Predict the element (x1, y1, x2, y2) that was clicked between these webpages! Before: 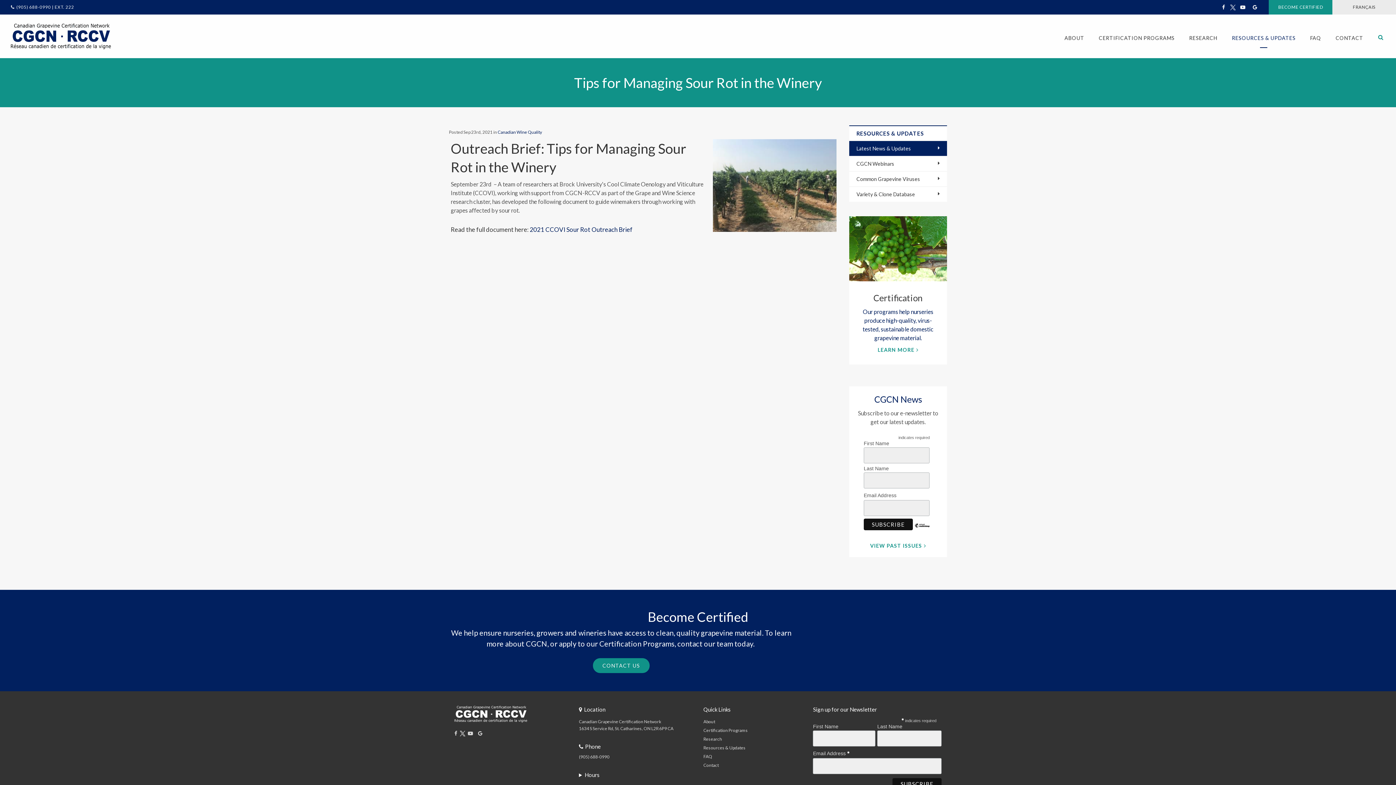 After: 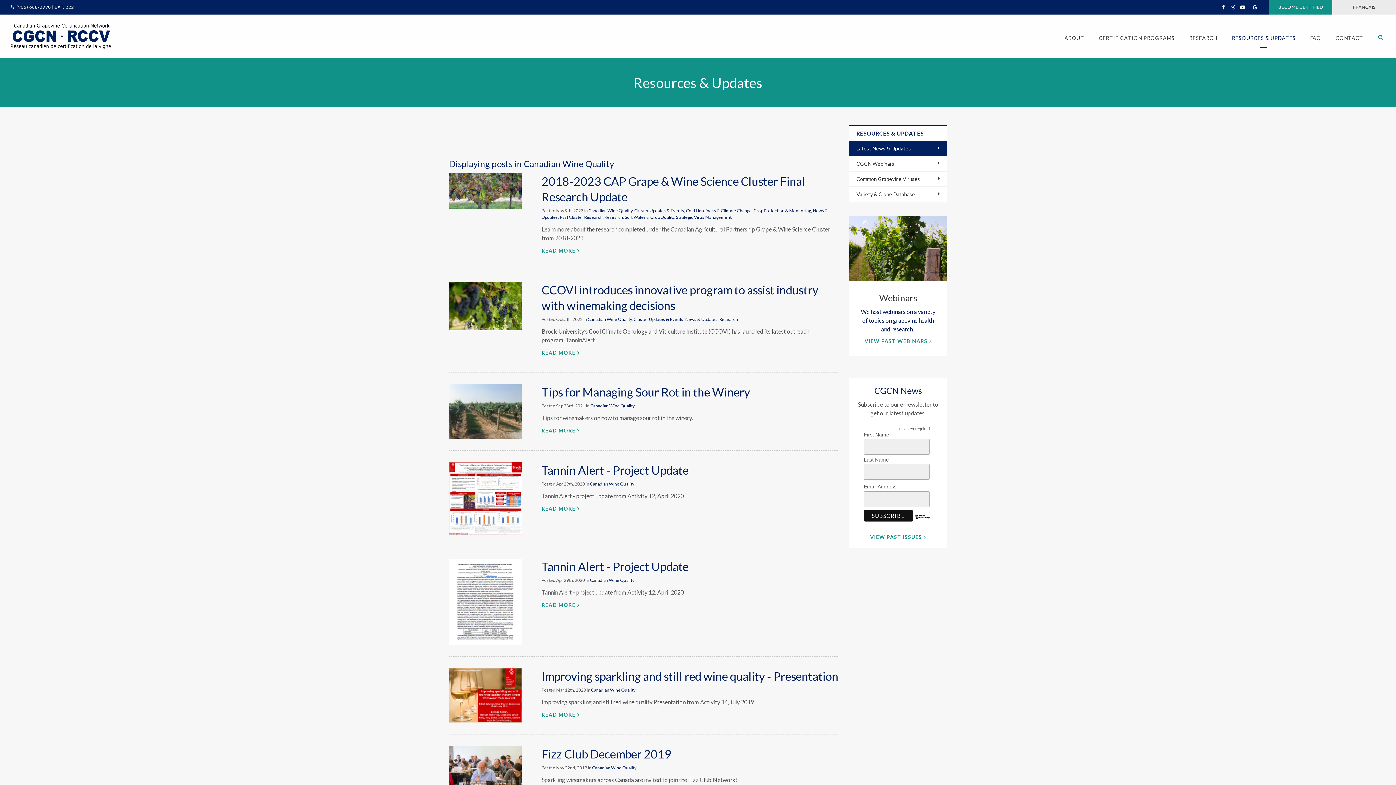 Action: bbox: (497, 129, 542, 134) label: Canadian Wine Quality